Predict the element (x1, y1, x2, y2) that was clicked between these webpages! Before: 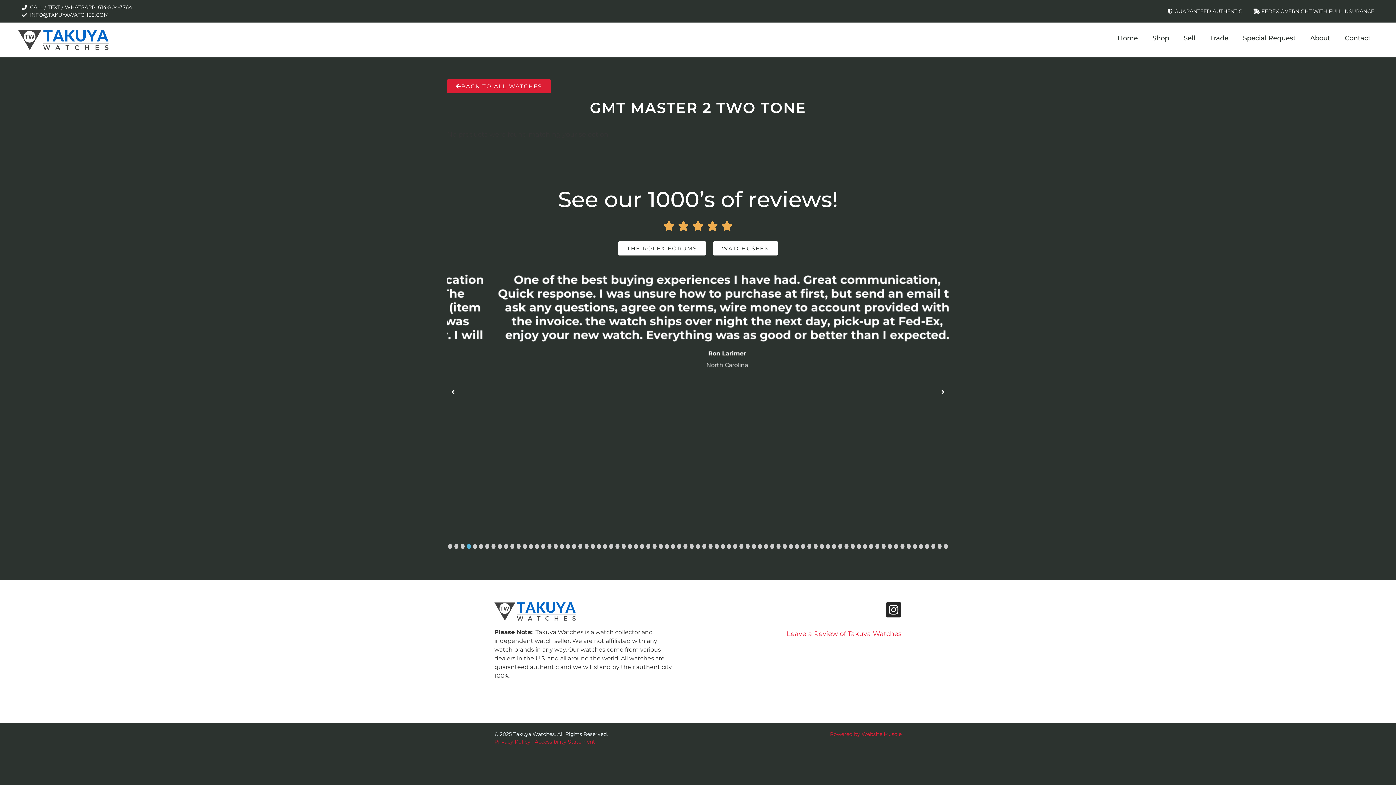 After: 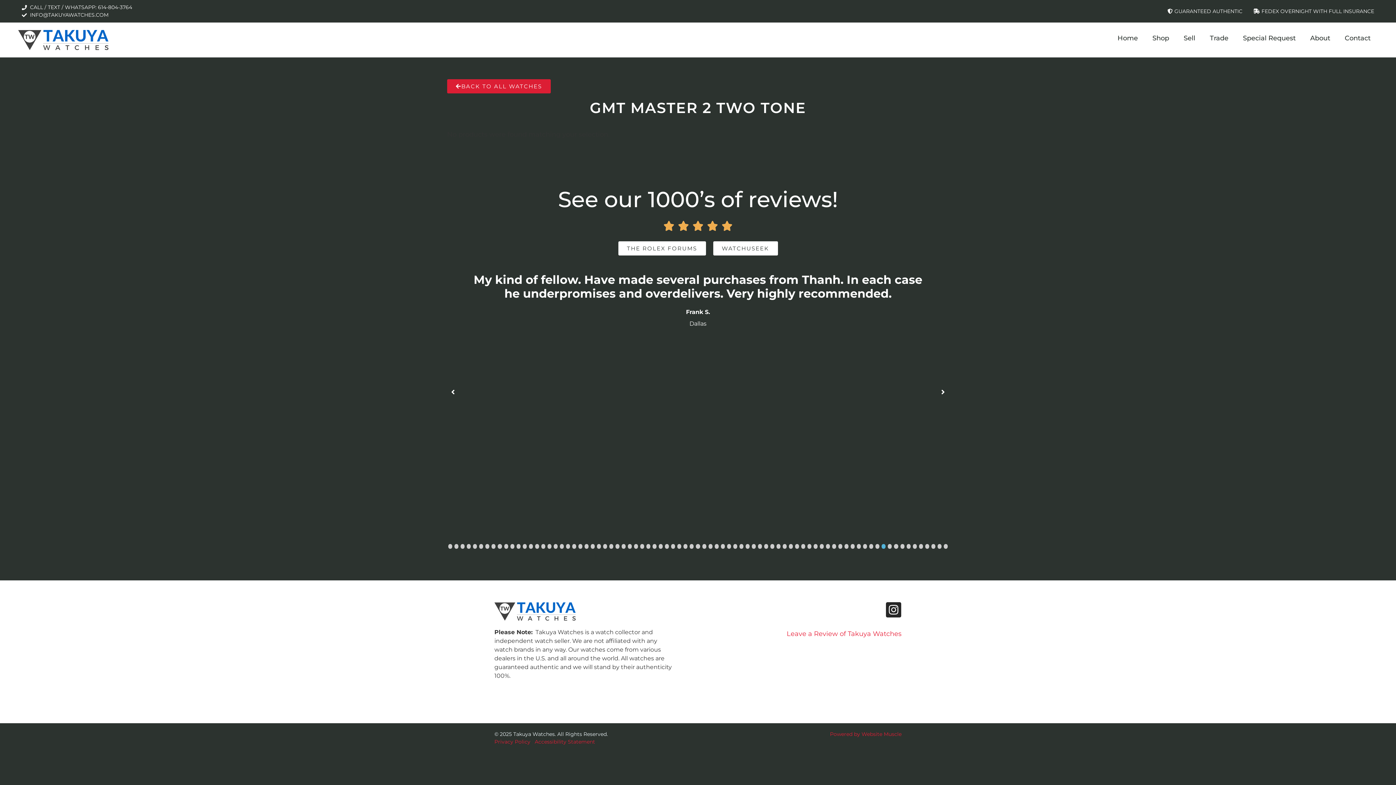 Action: label: Go to slide 71 bbox: (881, 544, 885, 548)